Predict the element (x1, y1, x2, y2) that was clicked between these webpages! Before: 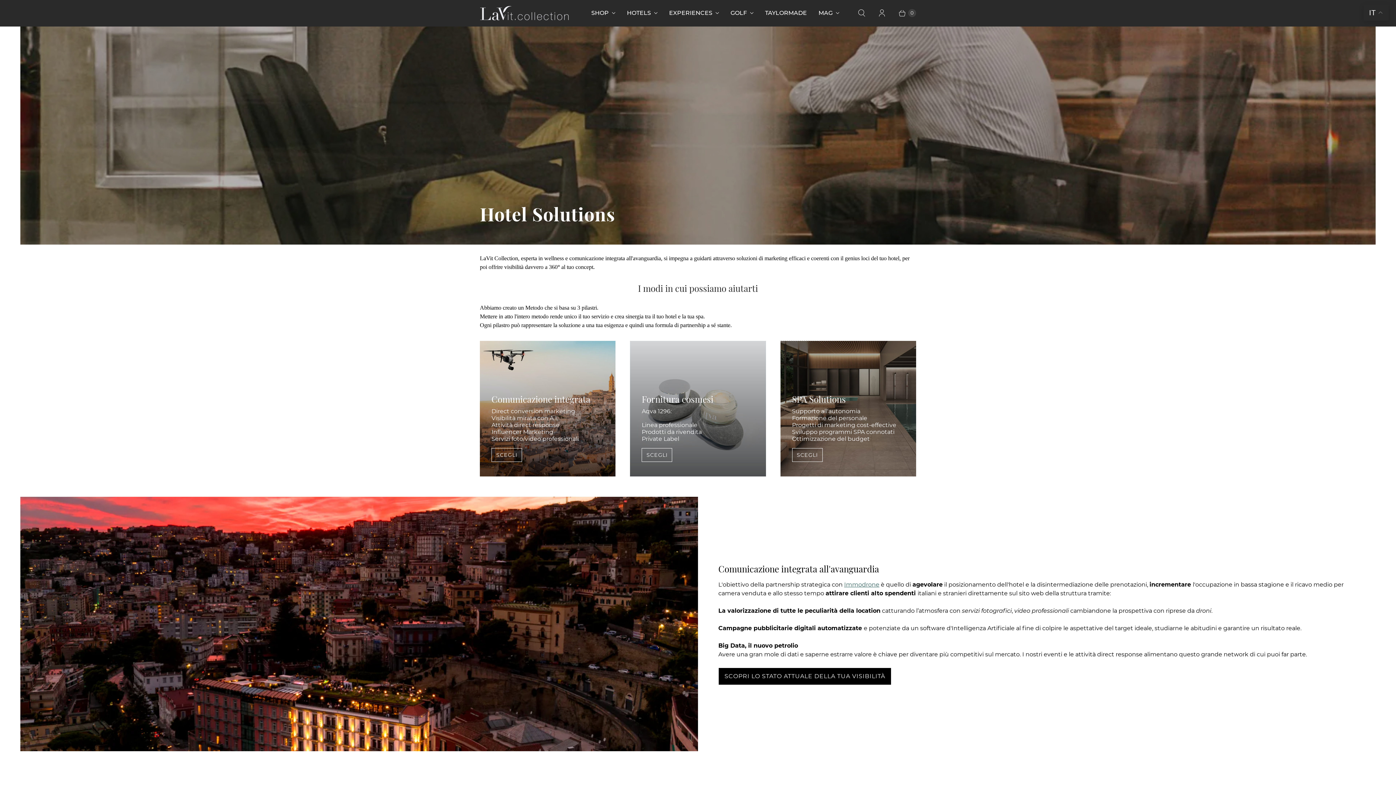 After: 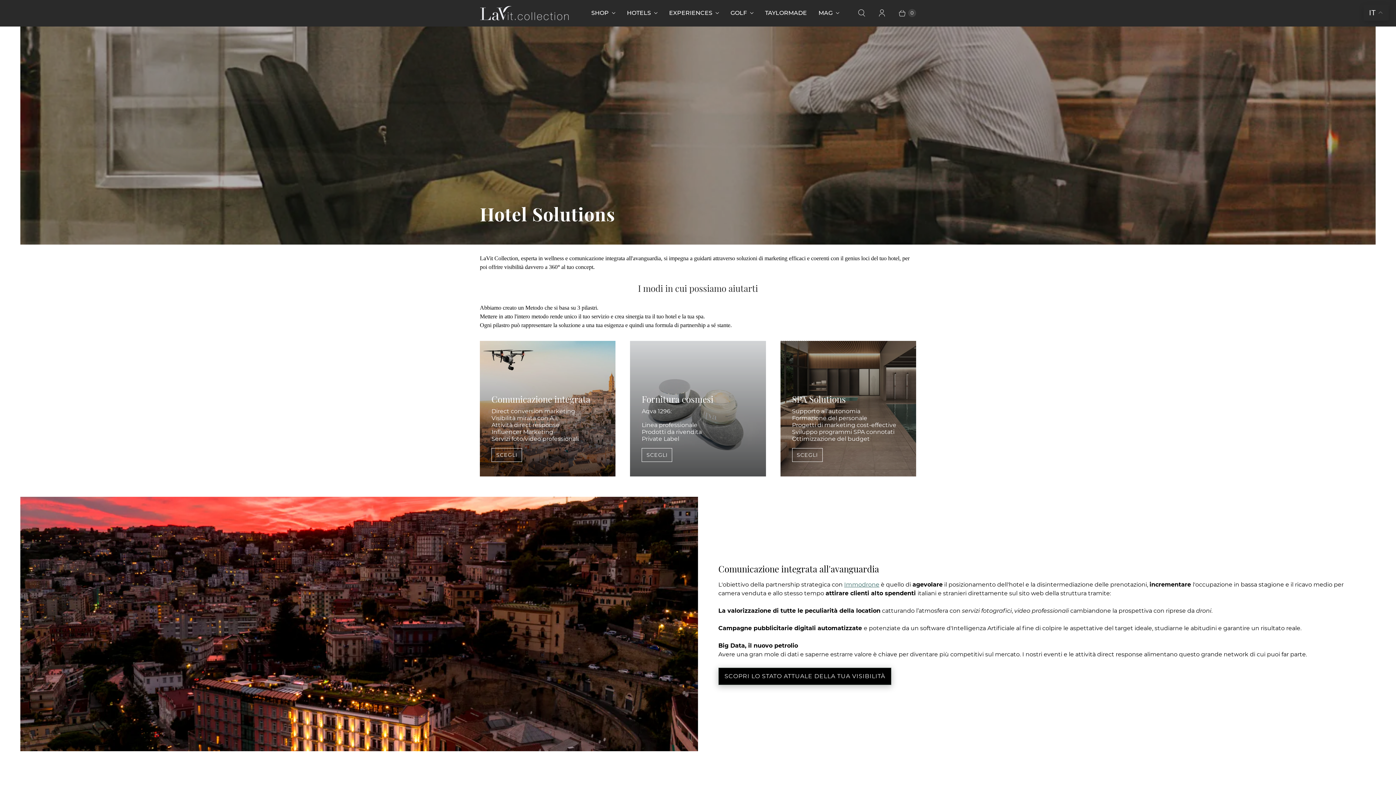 Action: label: SCOPRI LO STATO ATTUALE DELLA TUA VISIBILITÀ bbox: (718, 667, 891, 685)